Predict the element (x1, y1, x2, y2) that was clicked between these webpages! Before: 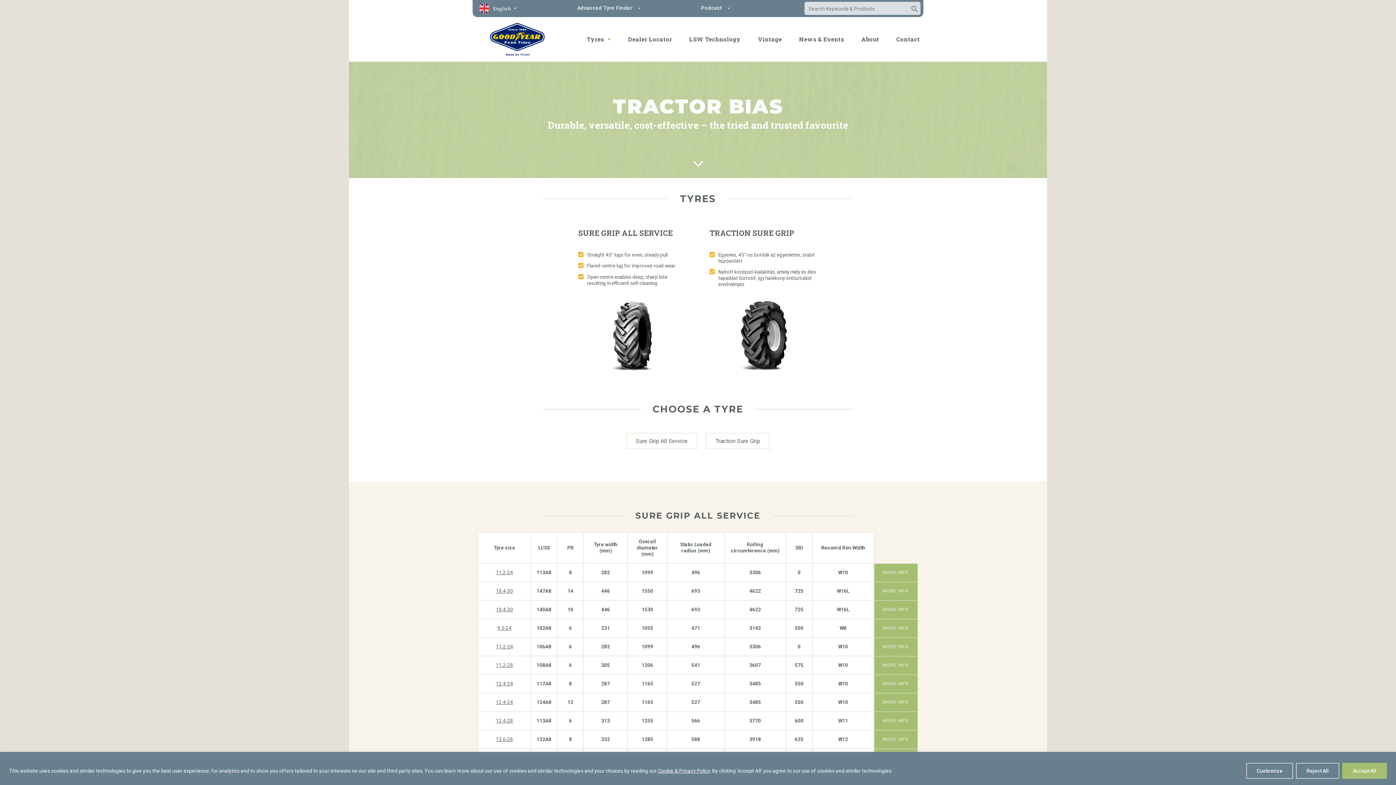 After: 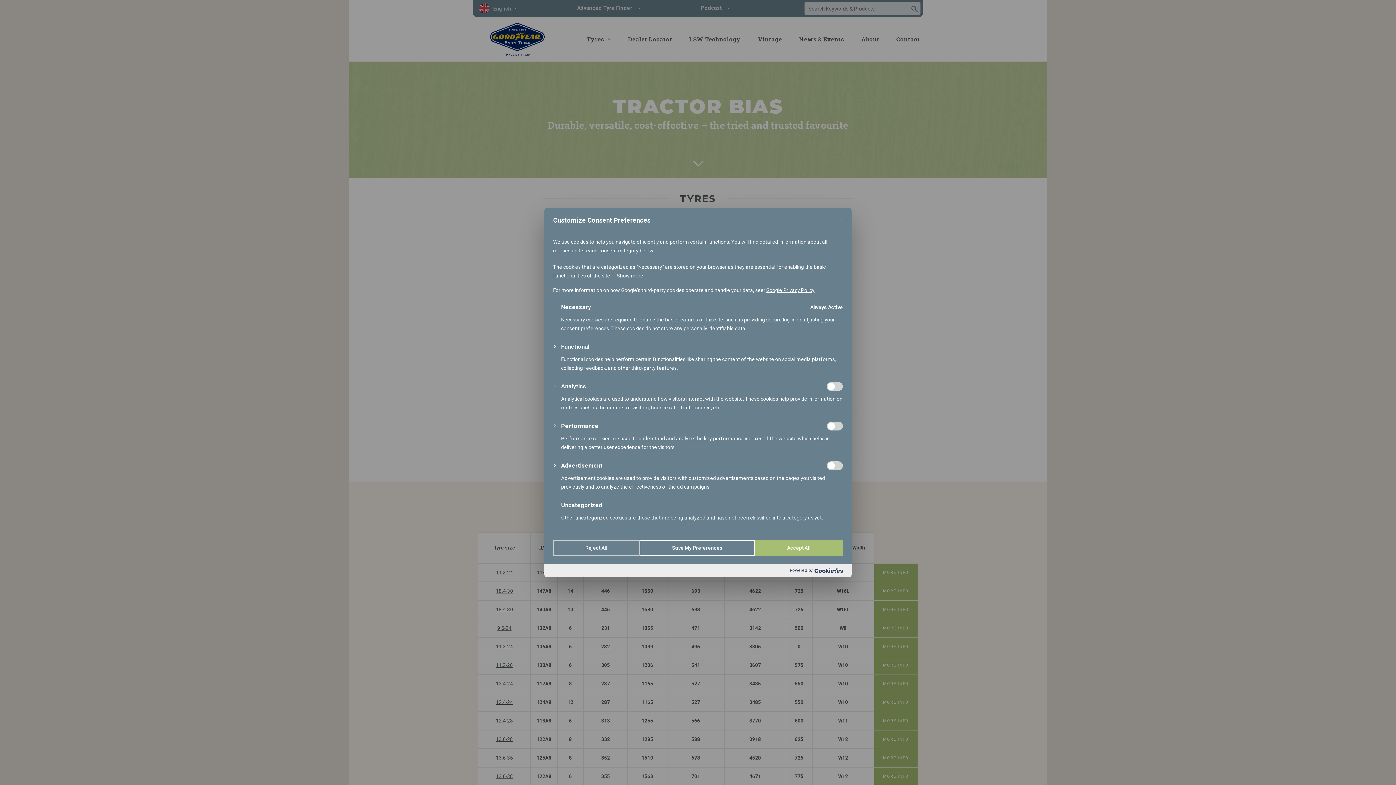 Action: label: Customize bbox: (1246, 763, 1293, 779)